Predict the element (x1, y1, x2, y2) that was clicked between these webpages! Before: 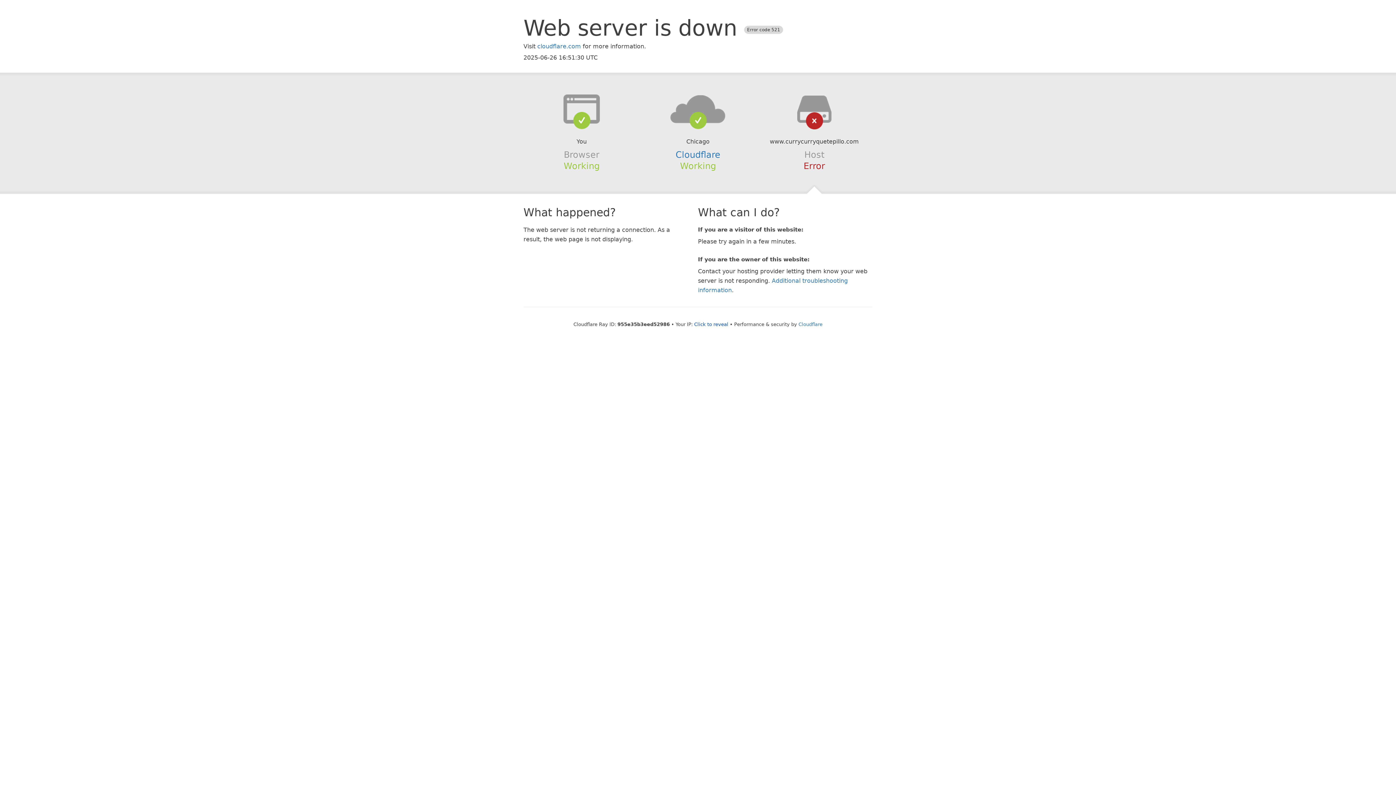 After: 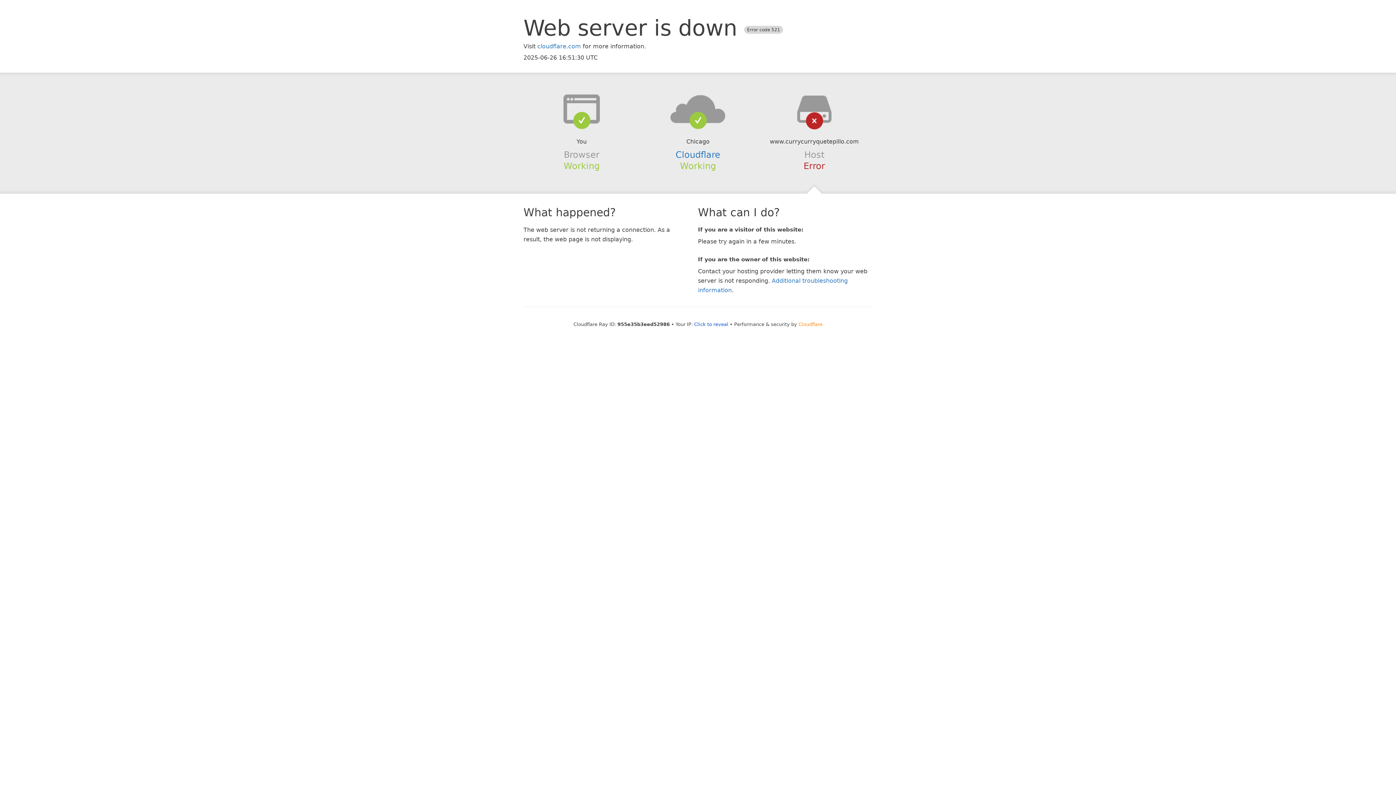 Action: label: Cloudflare bbox: (798, 321, 822, 327)